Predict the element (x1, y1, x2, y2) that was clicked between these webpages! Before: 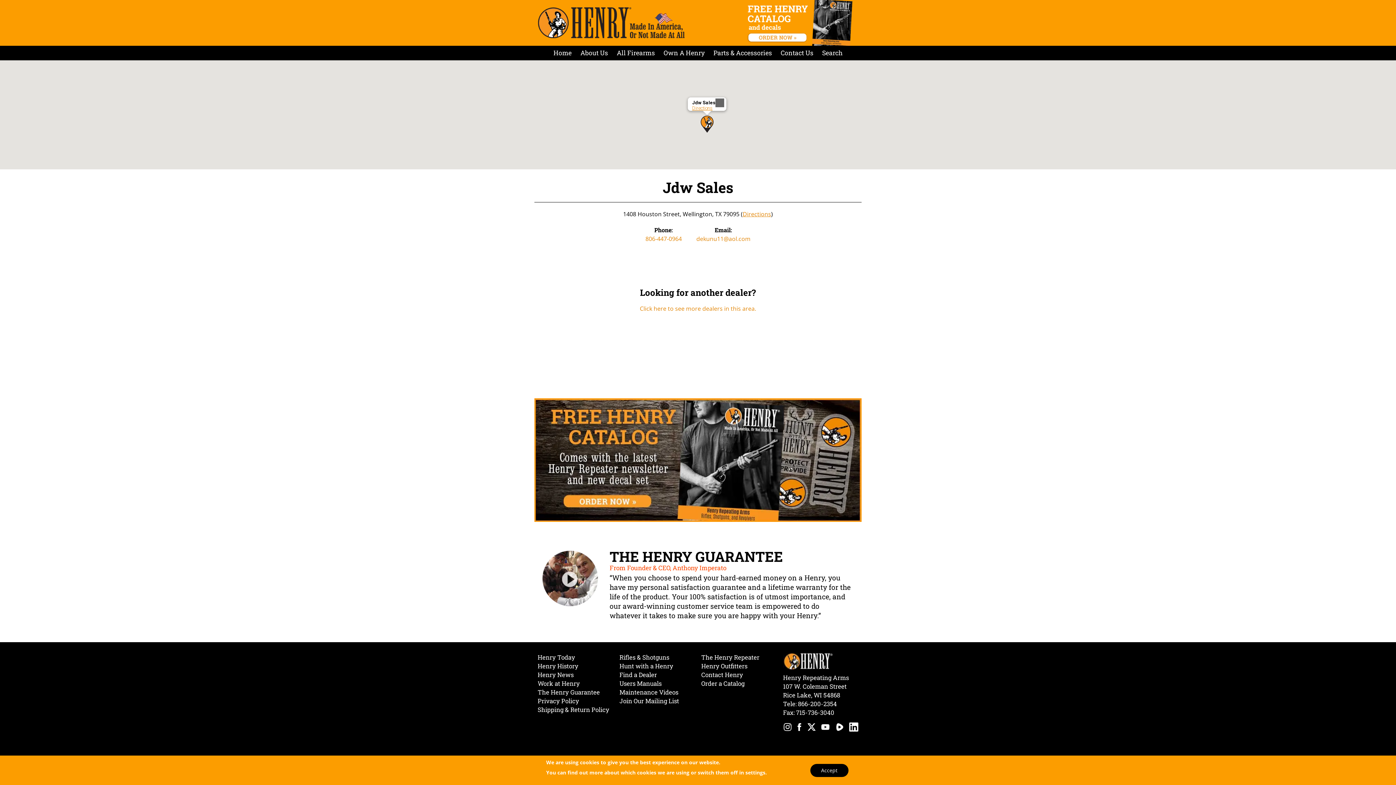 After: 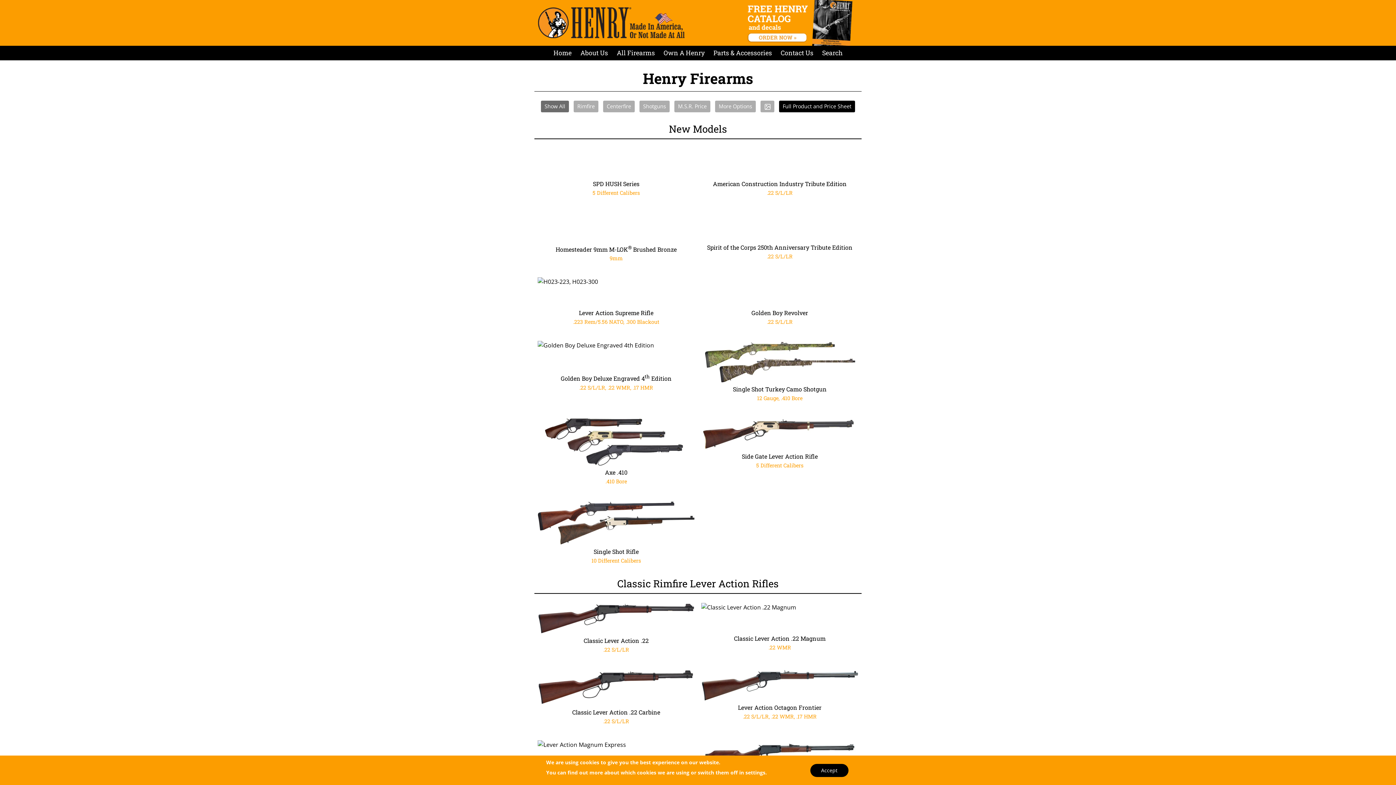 Action: label: All Firearms bbox: (612, 45, 659, 60)